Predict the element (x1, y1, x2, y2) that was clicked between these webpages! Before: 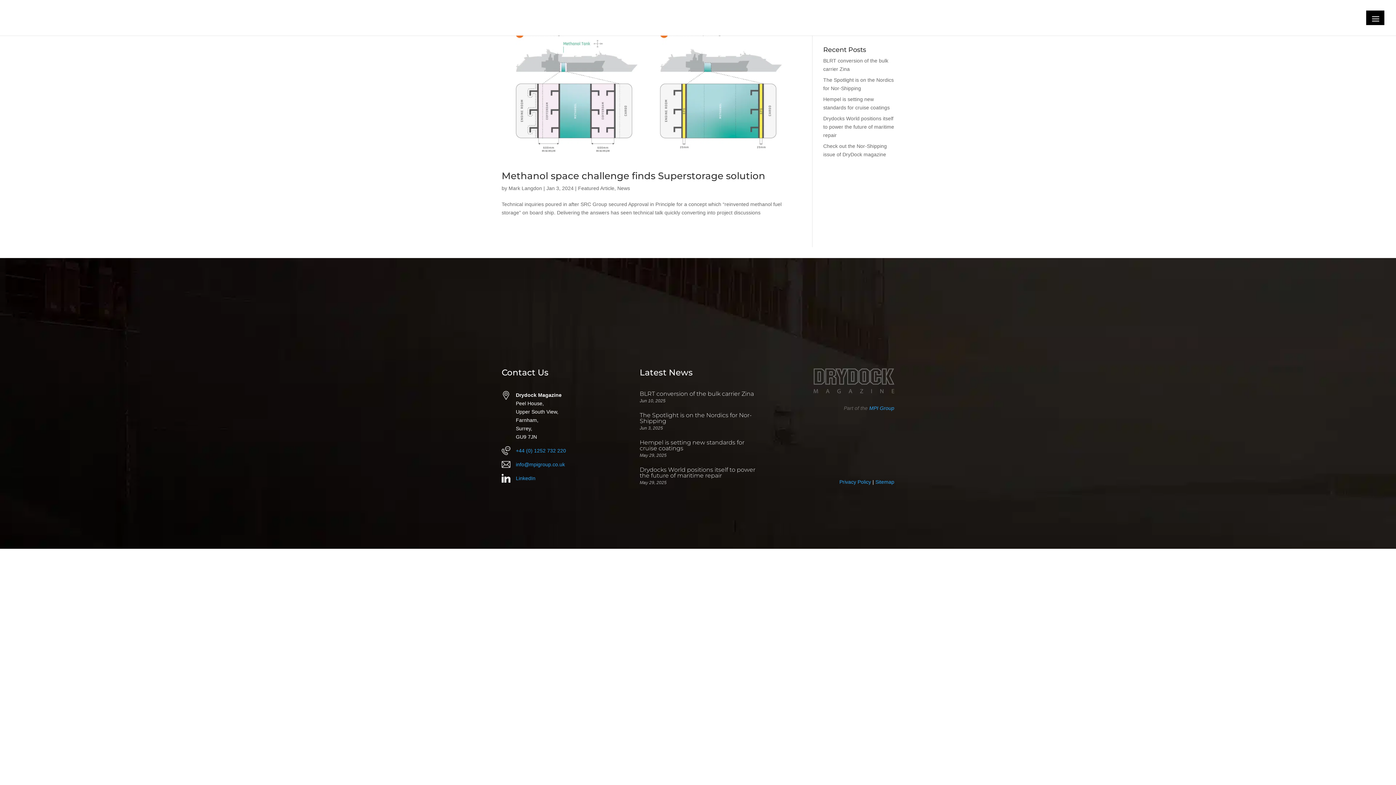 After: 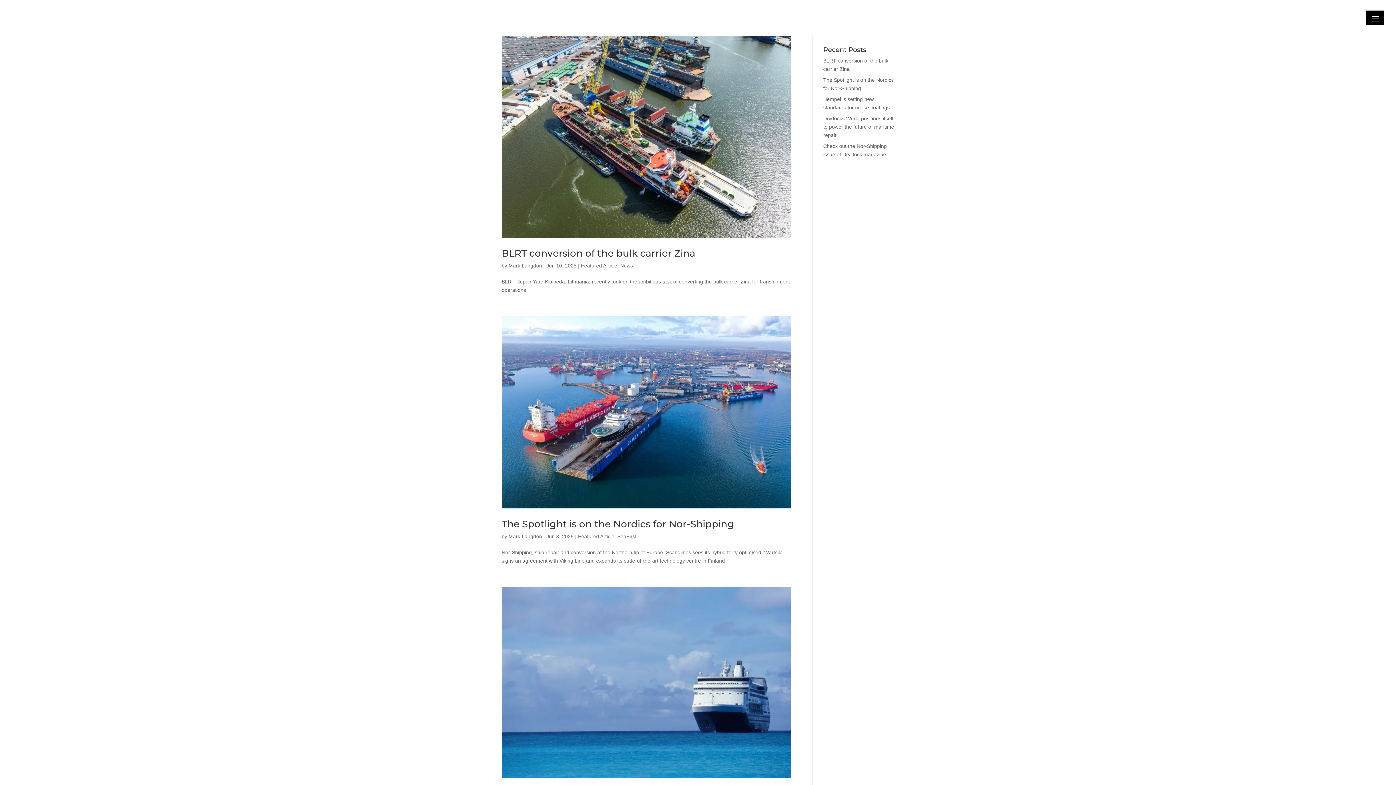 Action: bbox: (508, 185, 542, 191) label: Mark Langdon